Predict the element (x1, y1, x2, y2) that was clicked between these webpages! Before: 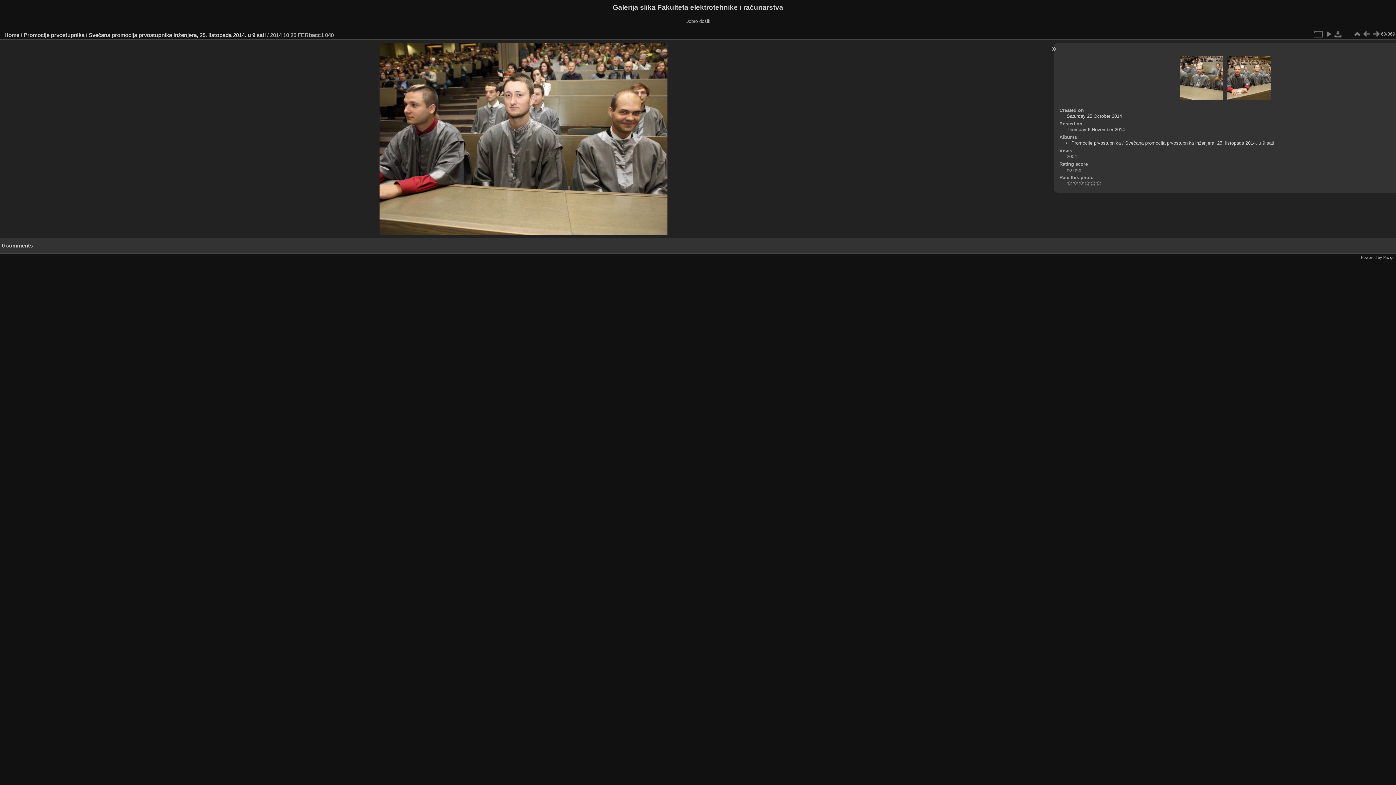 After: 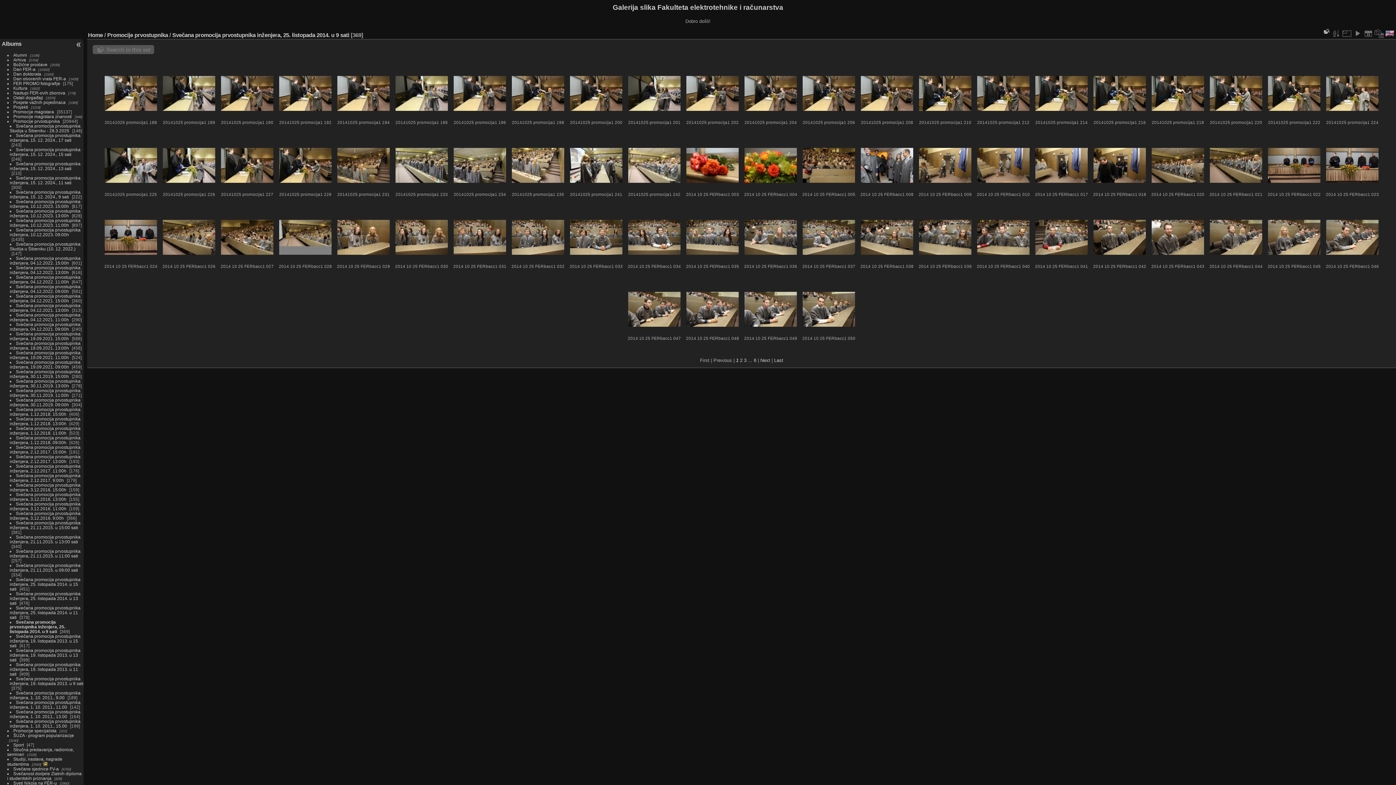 Action: bbox: (1352, 29, 1362, 38)